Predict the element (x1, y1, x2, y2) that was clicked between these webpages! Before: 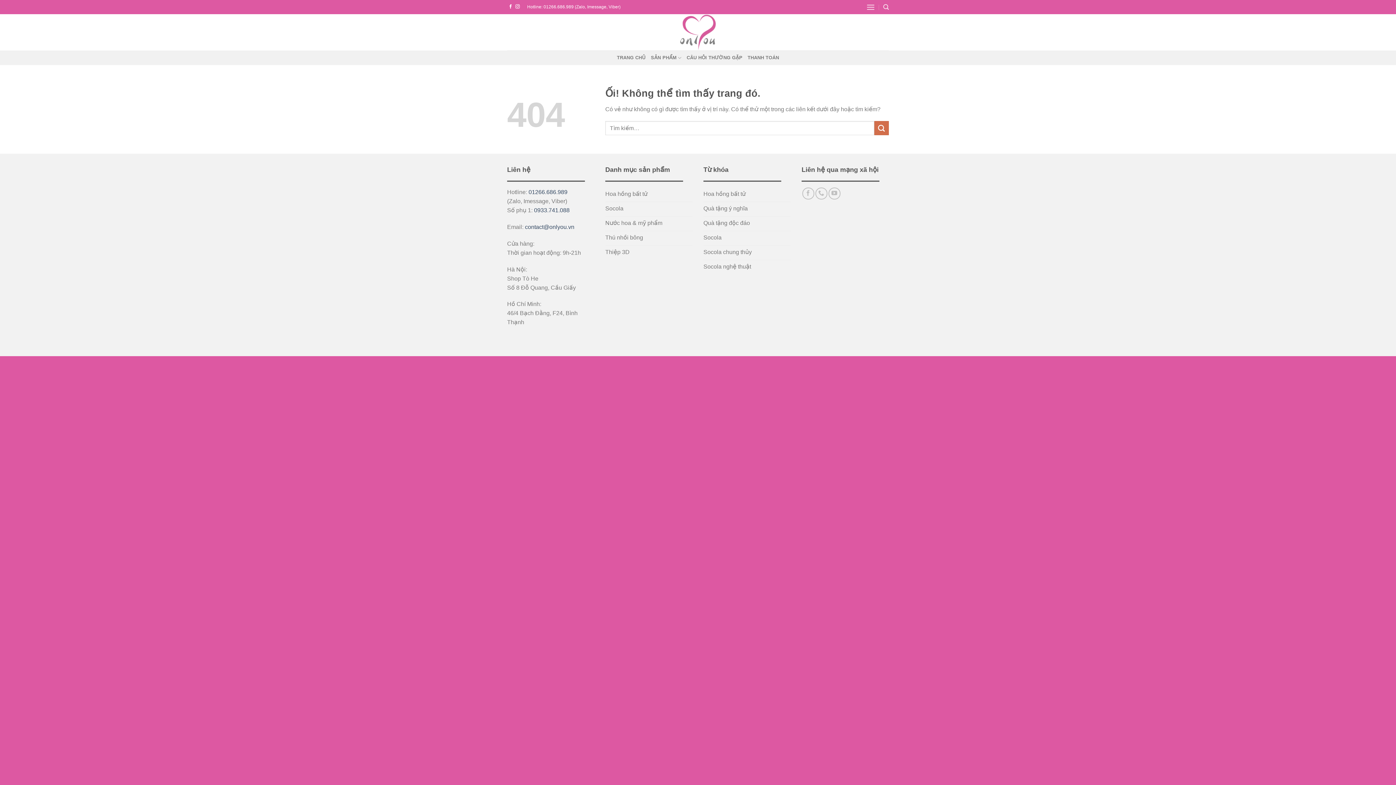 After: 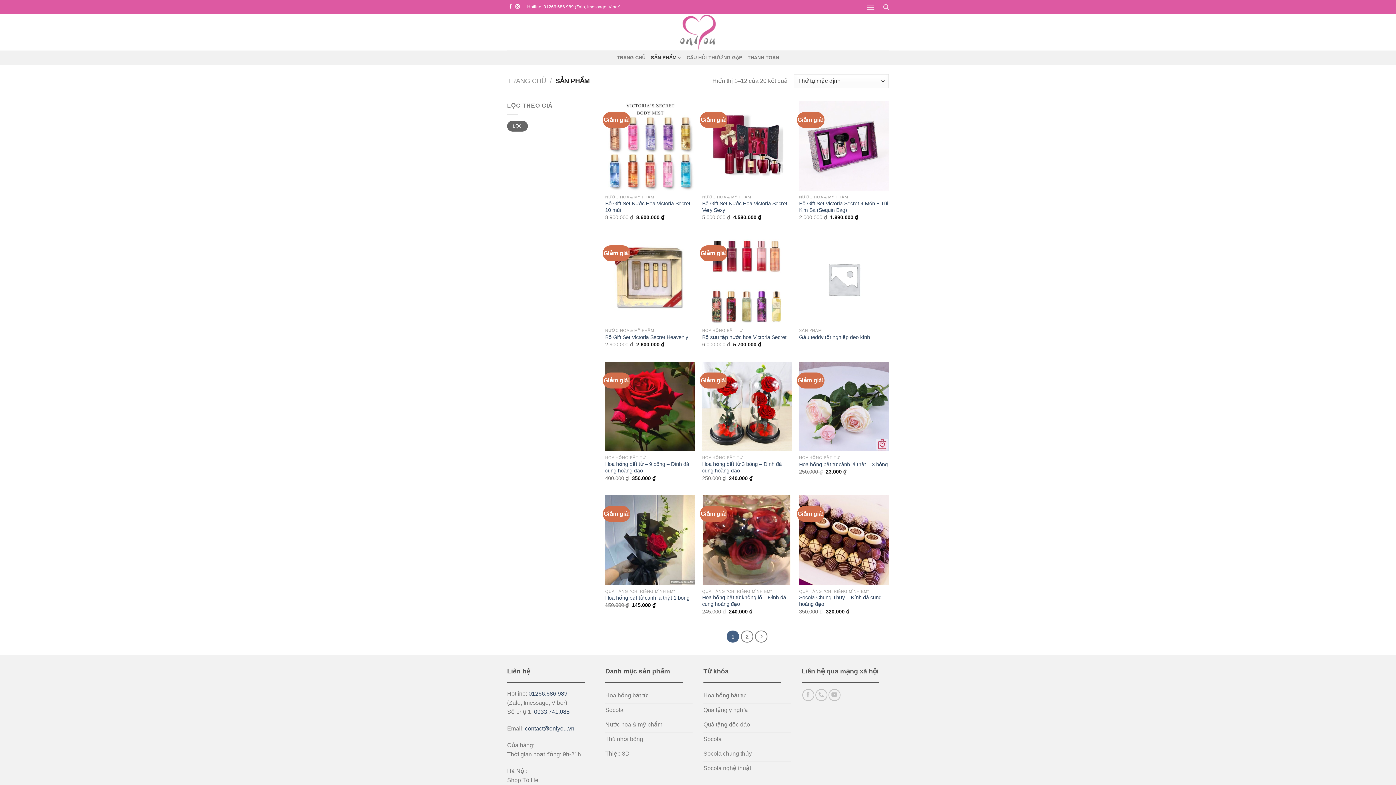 Action: label: SẢN PHẨM bbox: (651, 50, 681, 65)